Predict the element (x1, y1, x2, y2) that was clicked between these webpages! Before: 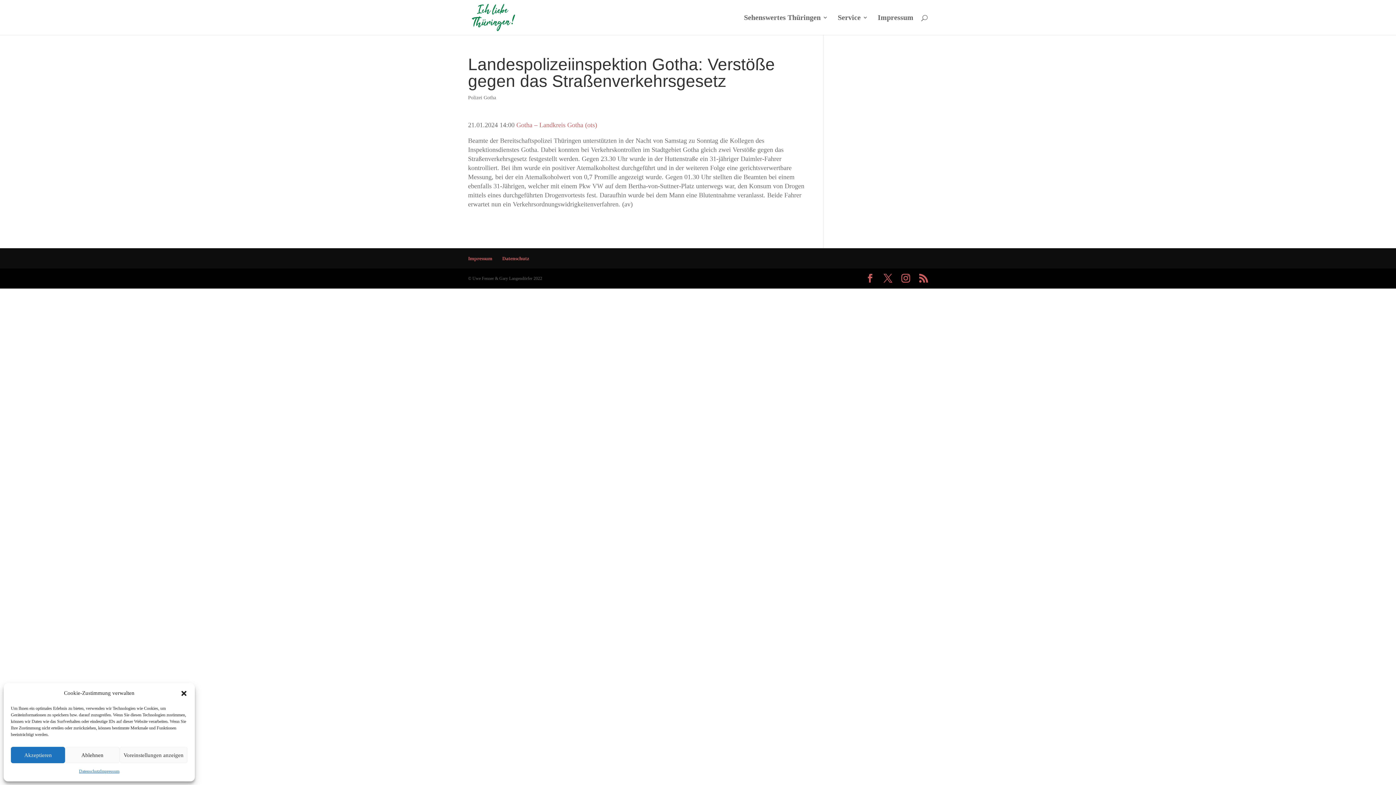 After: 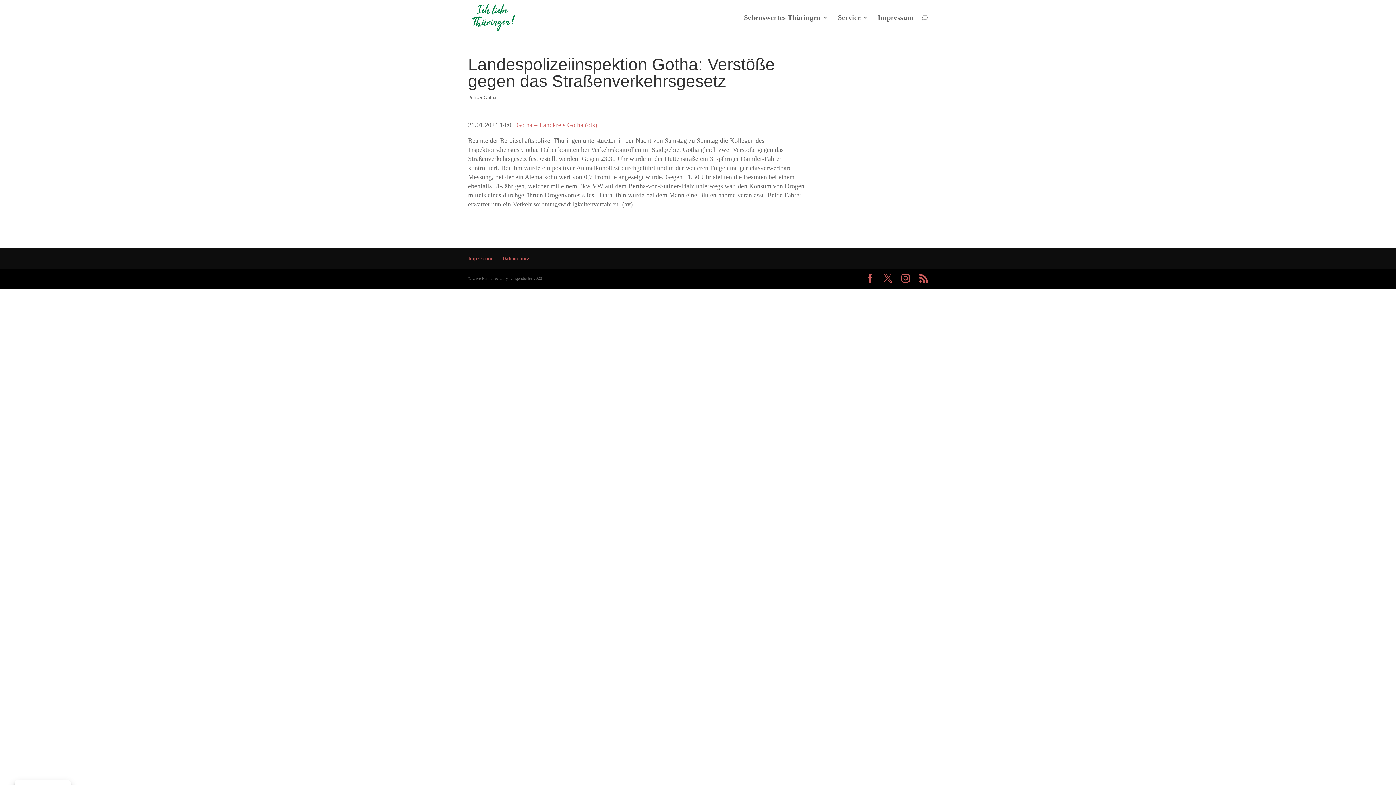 Action: label: Akzeptieren bbox: (10, 747, 65, 763)